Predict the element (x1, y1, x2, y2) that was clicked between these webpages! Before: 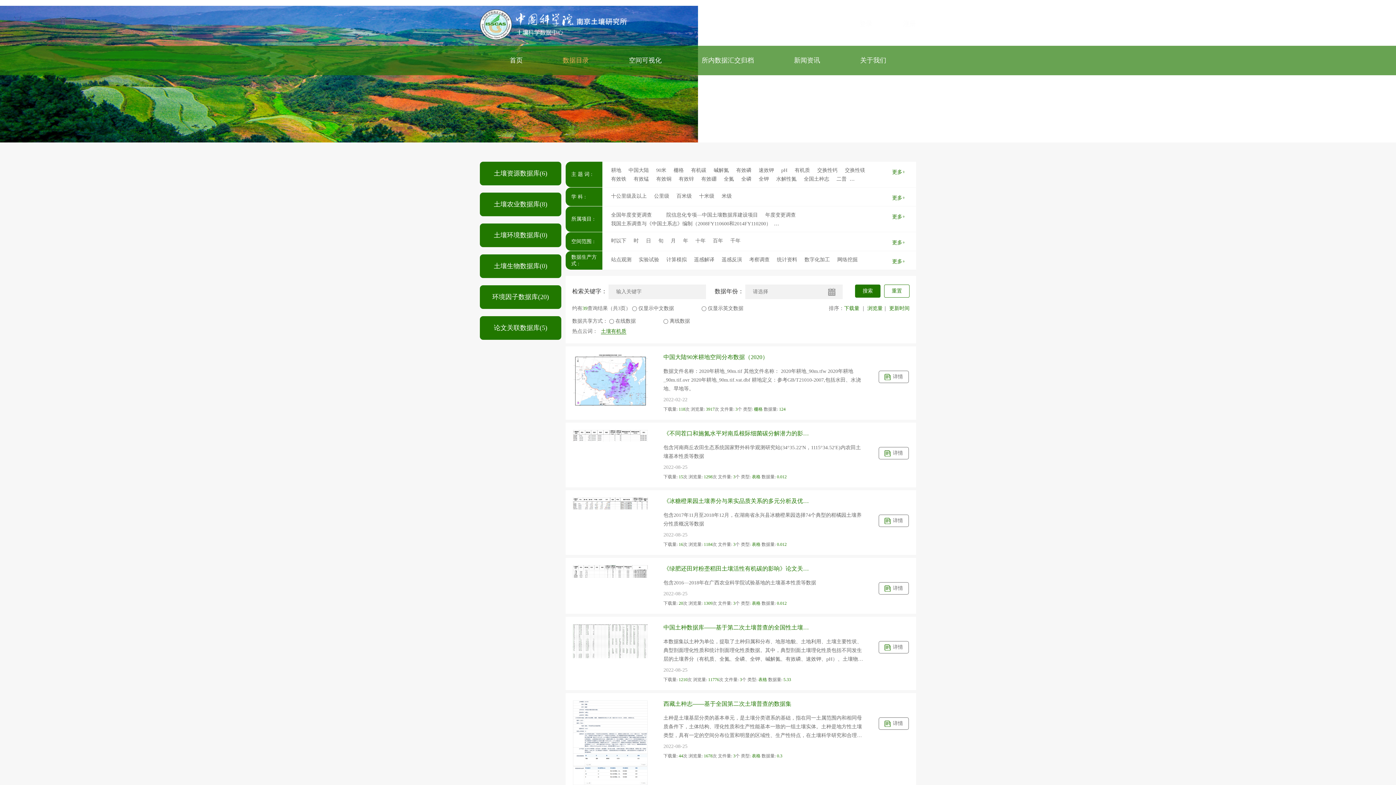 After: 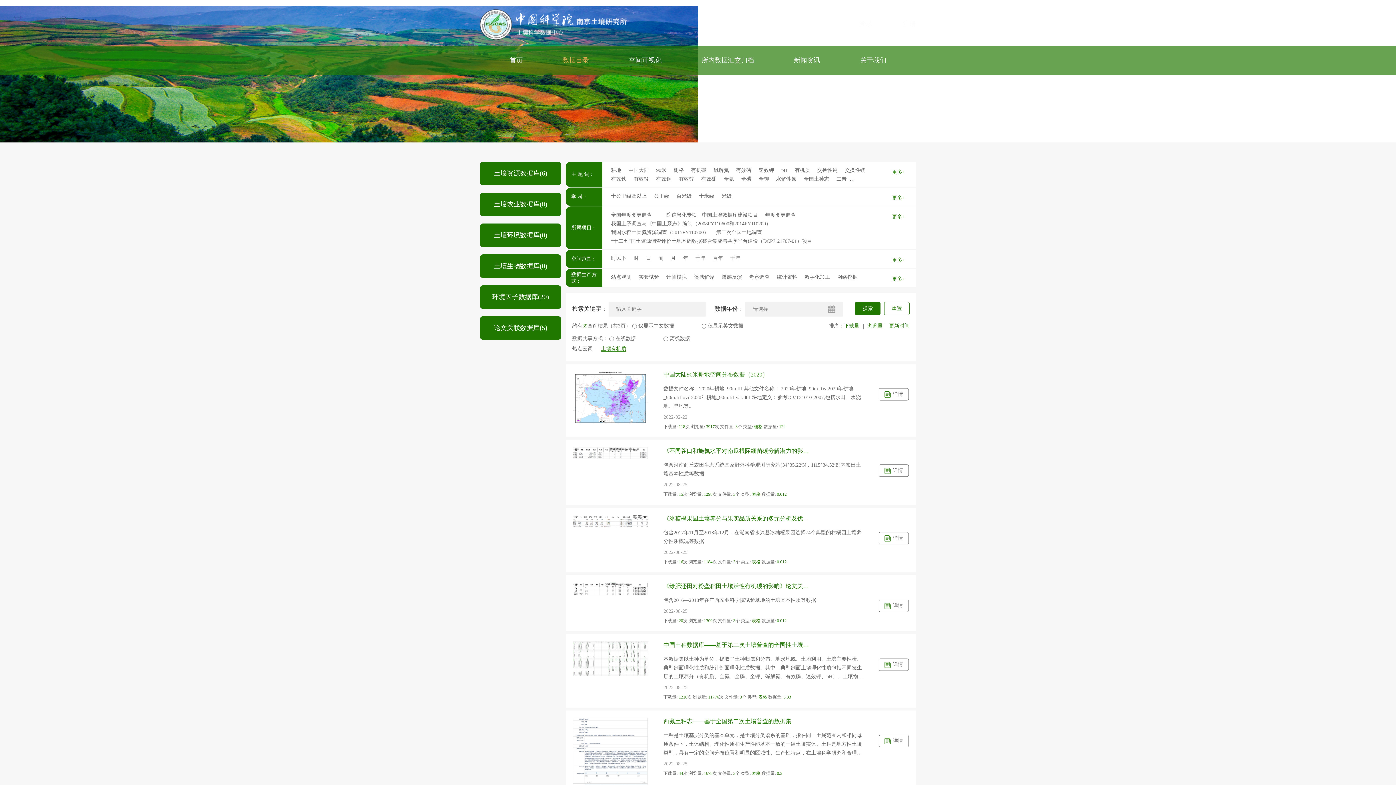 Action: label: 更多+ bbox: (892, 214, 905, 219)